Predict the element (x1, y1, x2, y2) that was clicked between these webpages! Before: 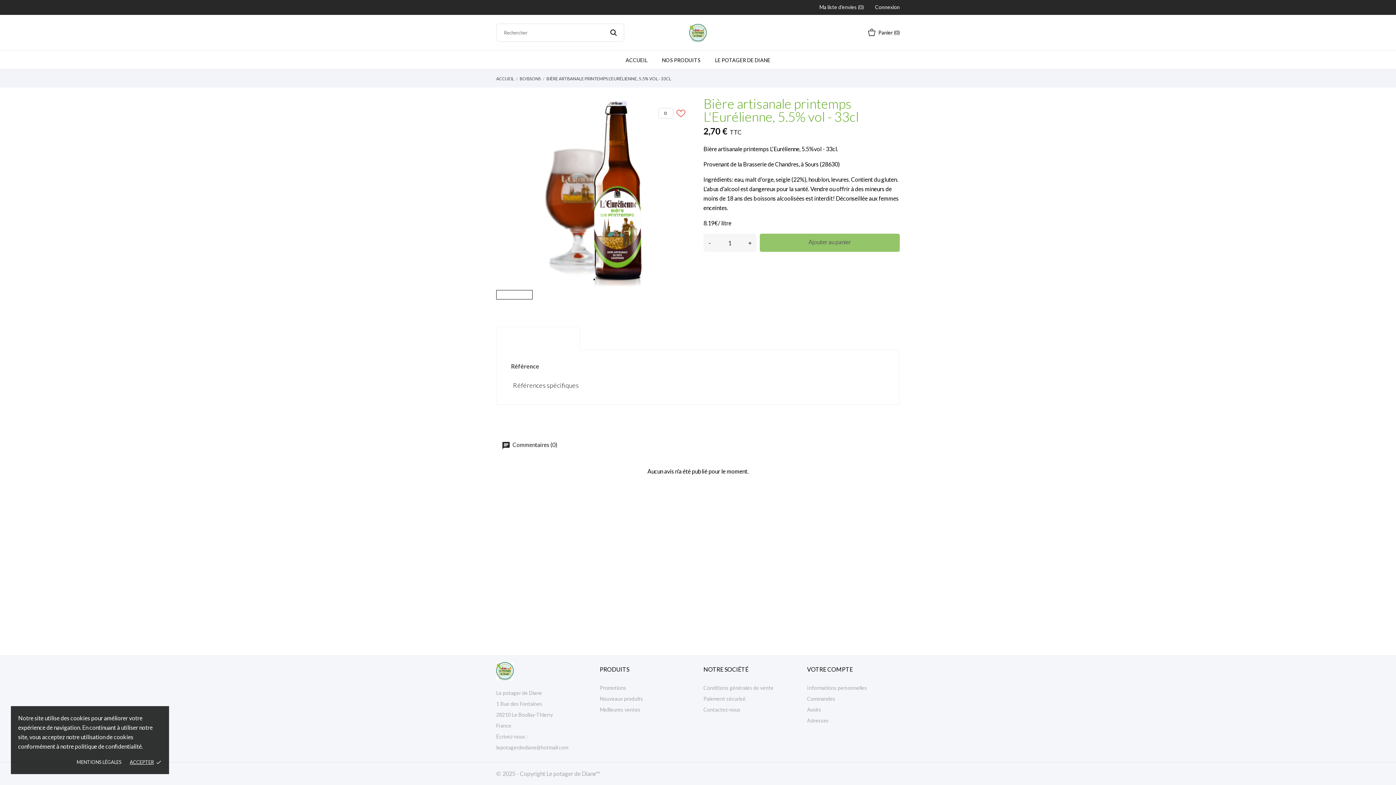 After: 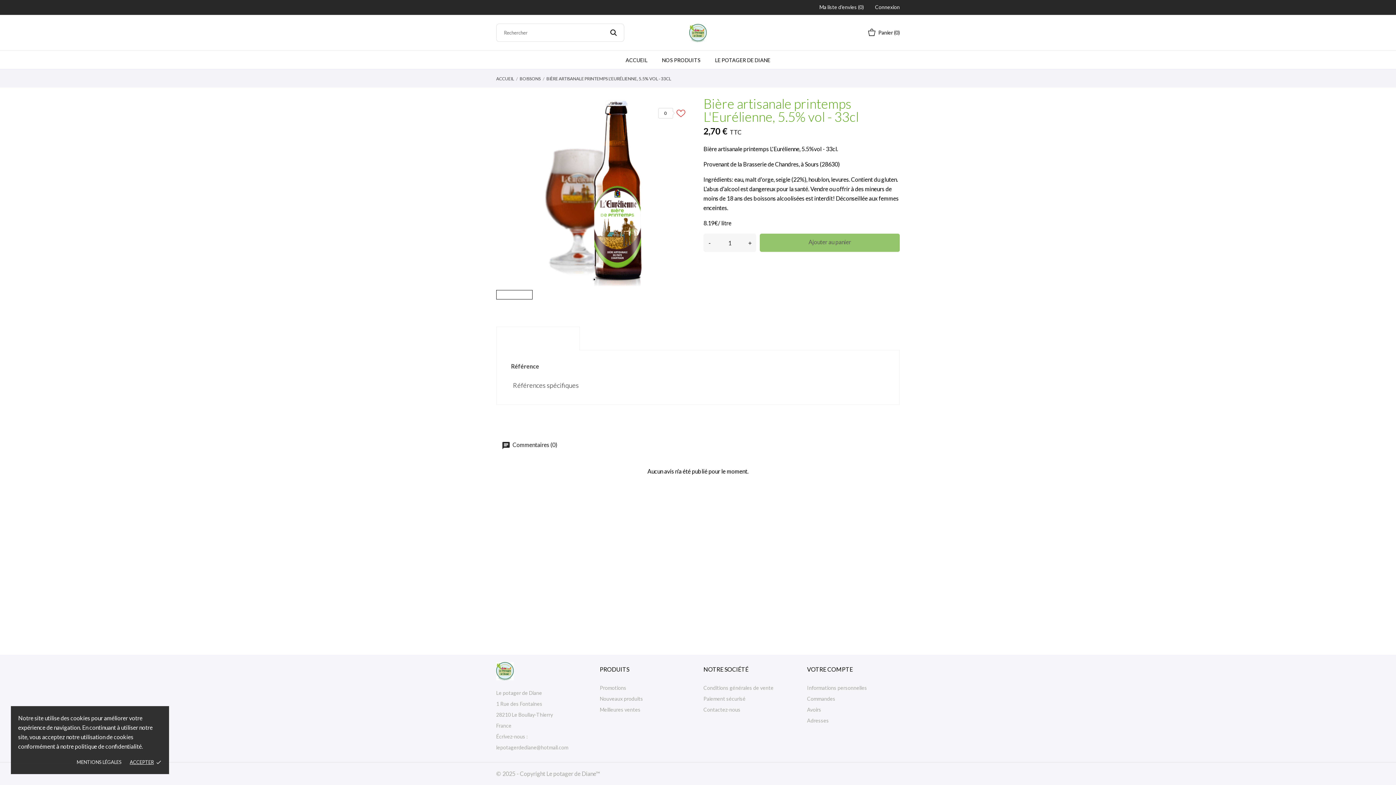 Action: bbox: (496, 326, 580, 350) label: DÉTAILS DU PRODUIT